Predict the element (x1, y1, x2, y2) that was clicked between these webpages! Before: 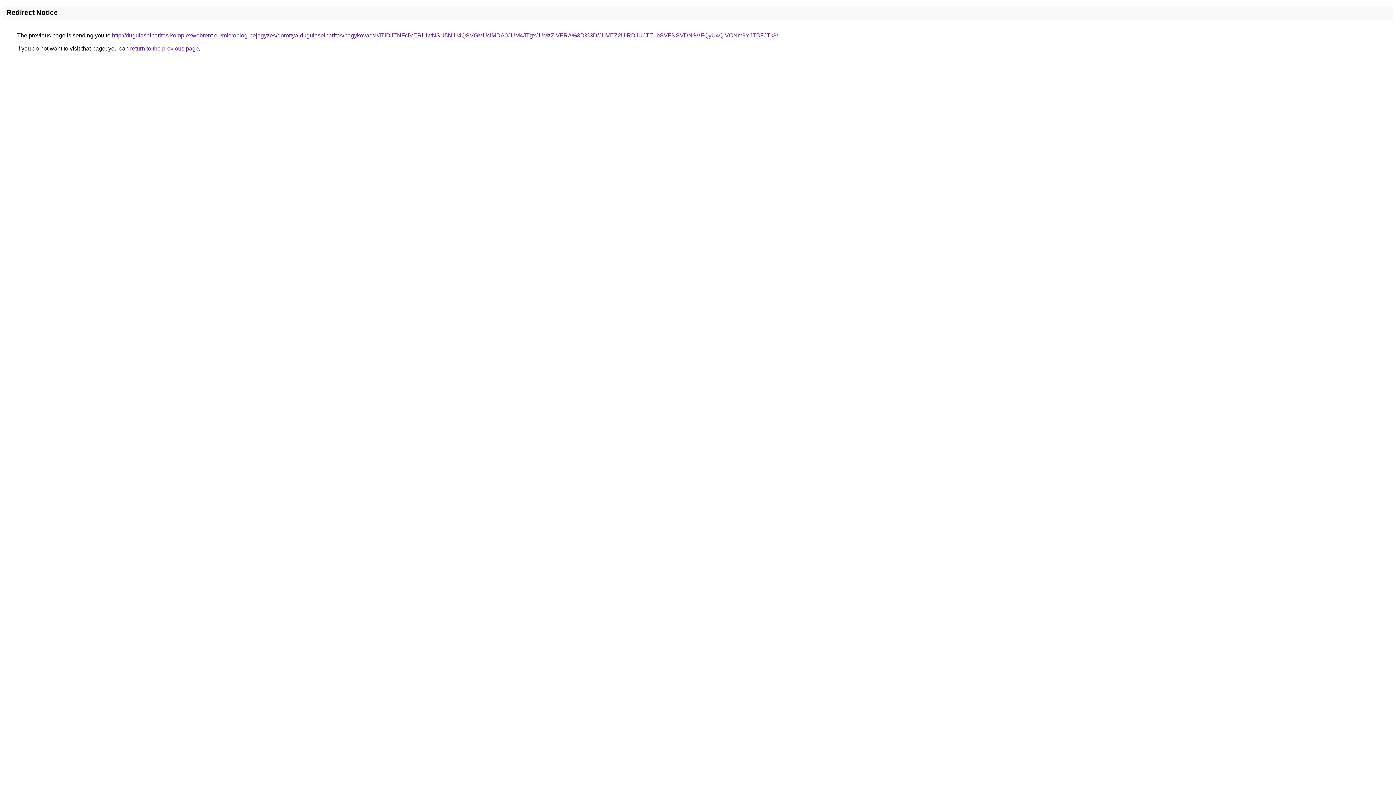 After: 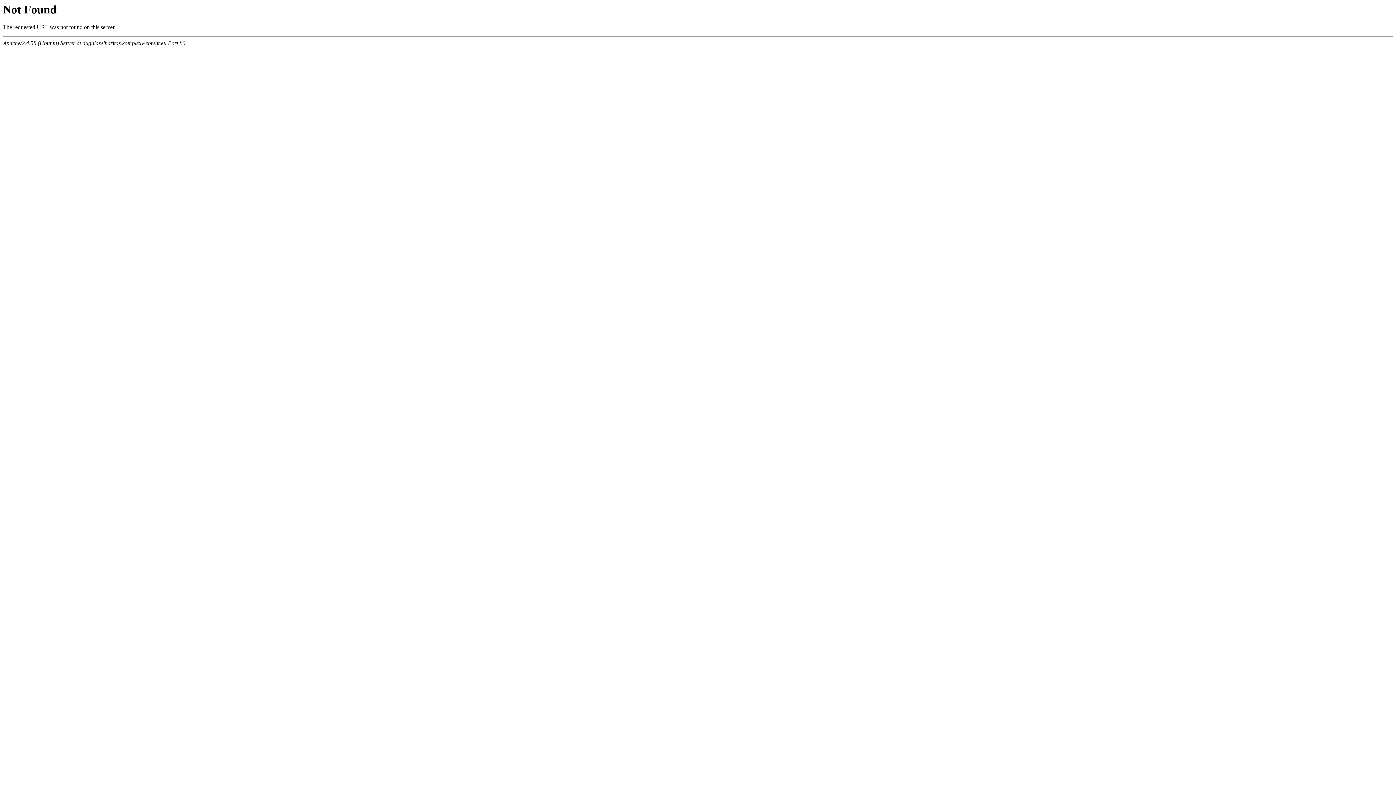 Action: label: http://dugulaselharitas.komplexwebrent.eu/microblog-bejegyzes/dorottya-dugulaselharitas/nagykovacsi/JTlDJTNFciVERiUwNSU5NiU4QSVGMUclMDA0JUM4JTgxJUMzZiVFRA%3D%3D/JUVEZ2UlRDJUJTE1bSVFNSVDNSVFQyU4QiVCNm9YJTBFJTk3/ bbox: (112, 32, 778, 38)